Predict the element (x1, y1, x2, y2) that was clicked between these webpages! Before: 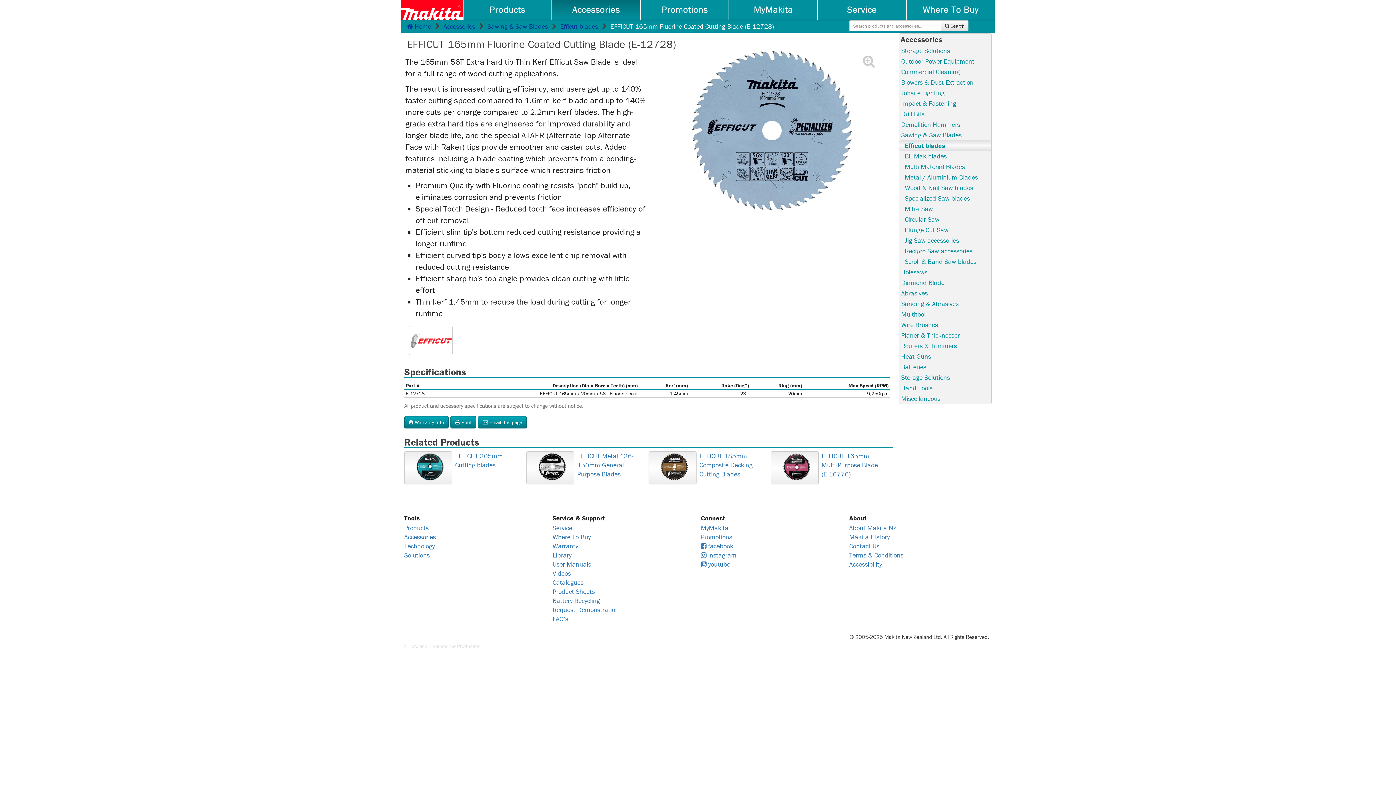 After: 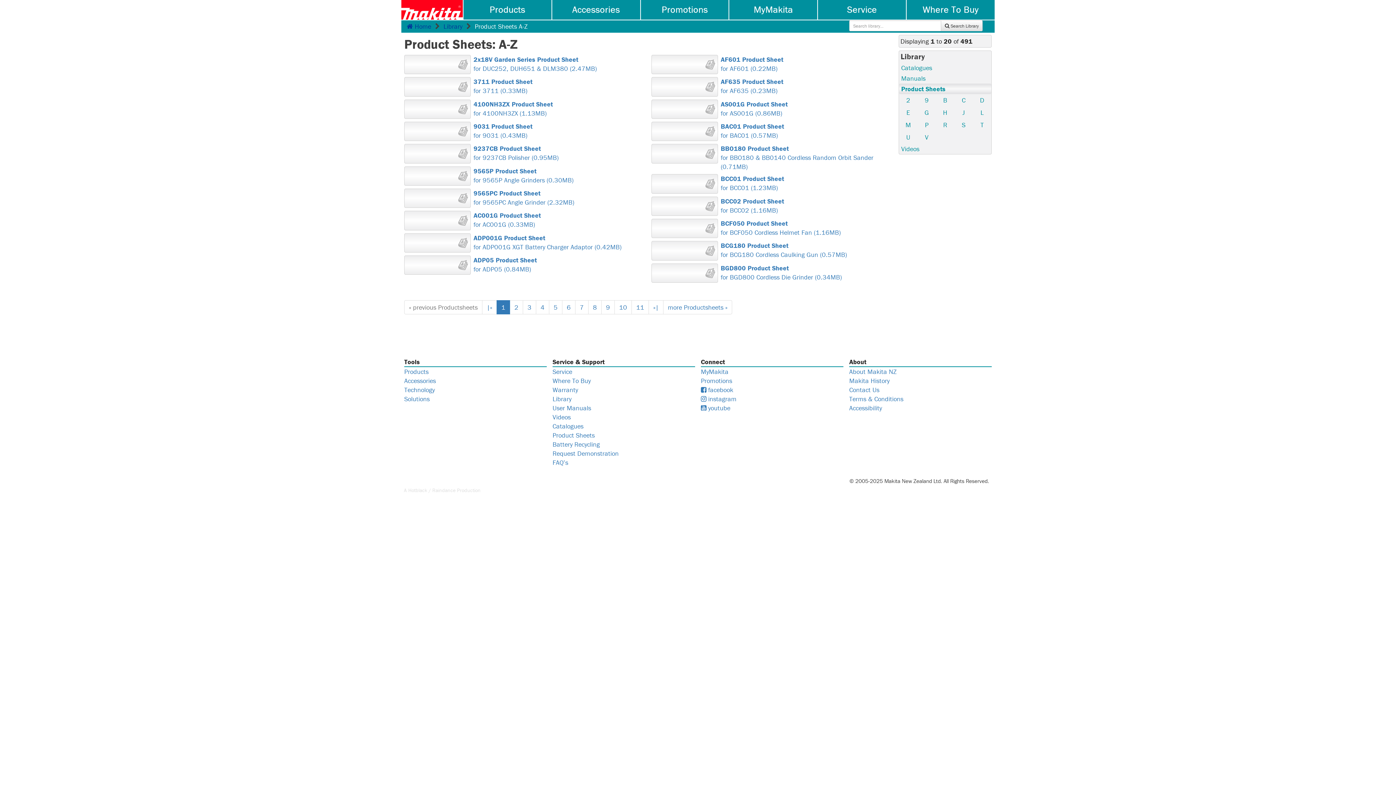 Action: bbox: (552, 587, 594, 595) label: Product Sheets